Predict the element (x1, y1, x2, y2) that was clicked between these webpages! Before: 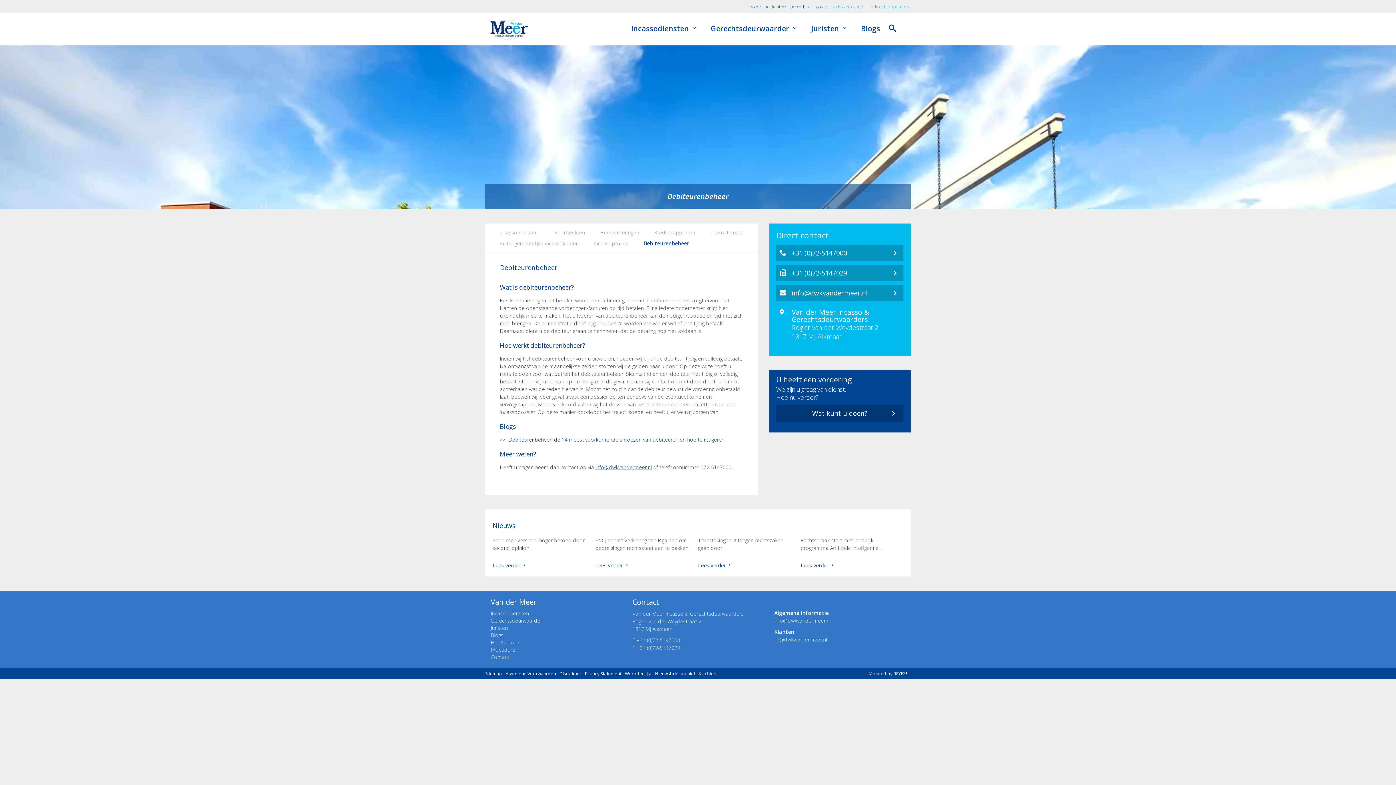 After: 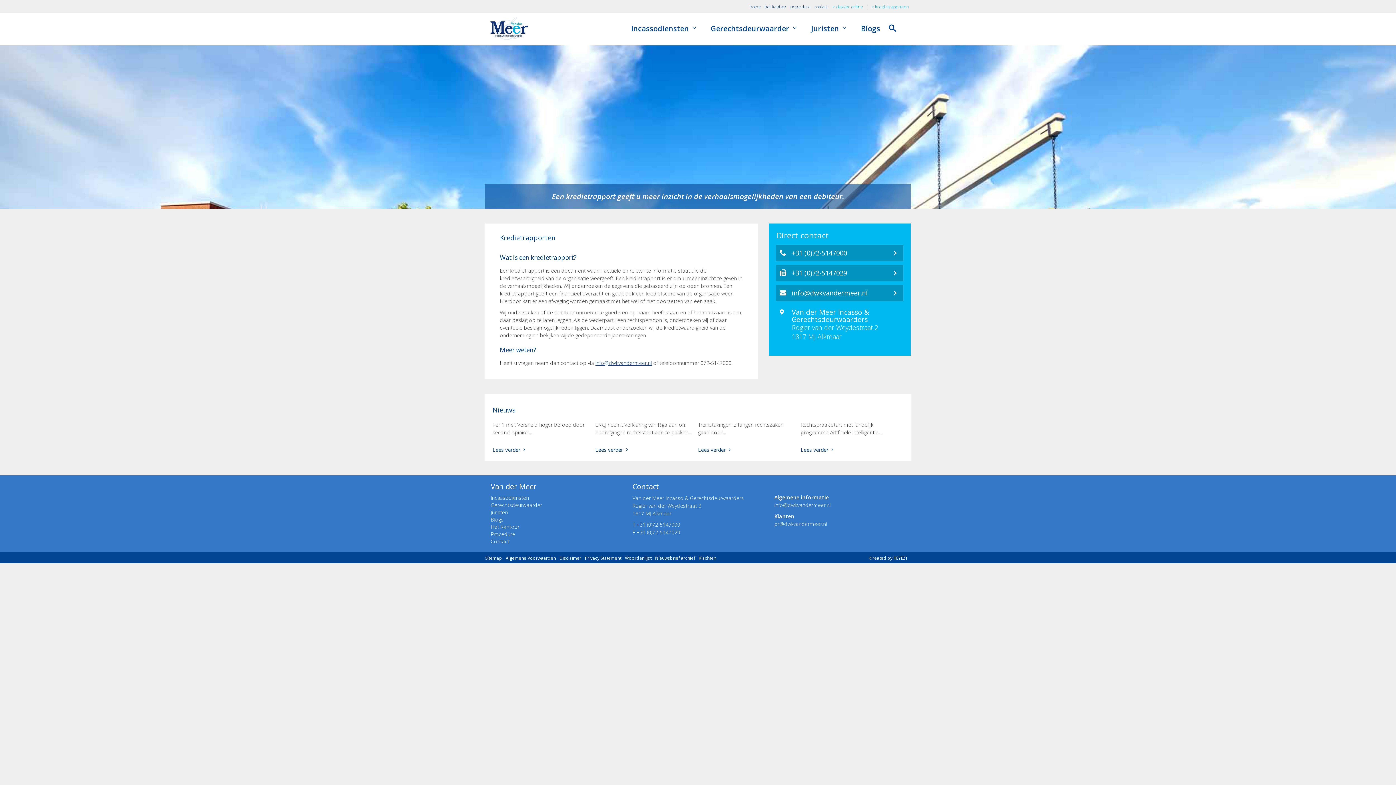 Action: bbox: (869, 0, 910, 9) label: > kredietrapporten